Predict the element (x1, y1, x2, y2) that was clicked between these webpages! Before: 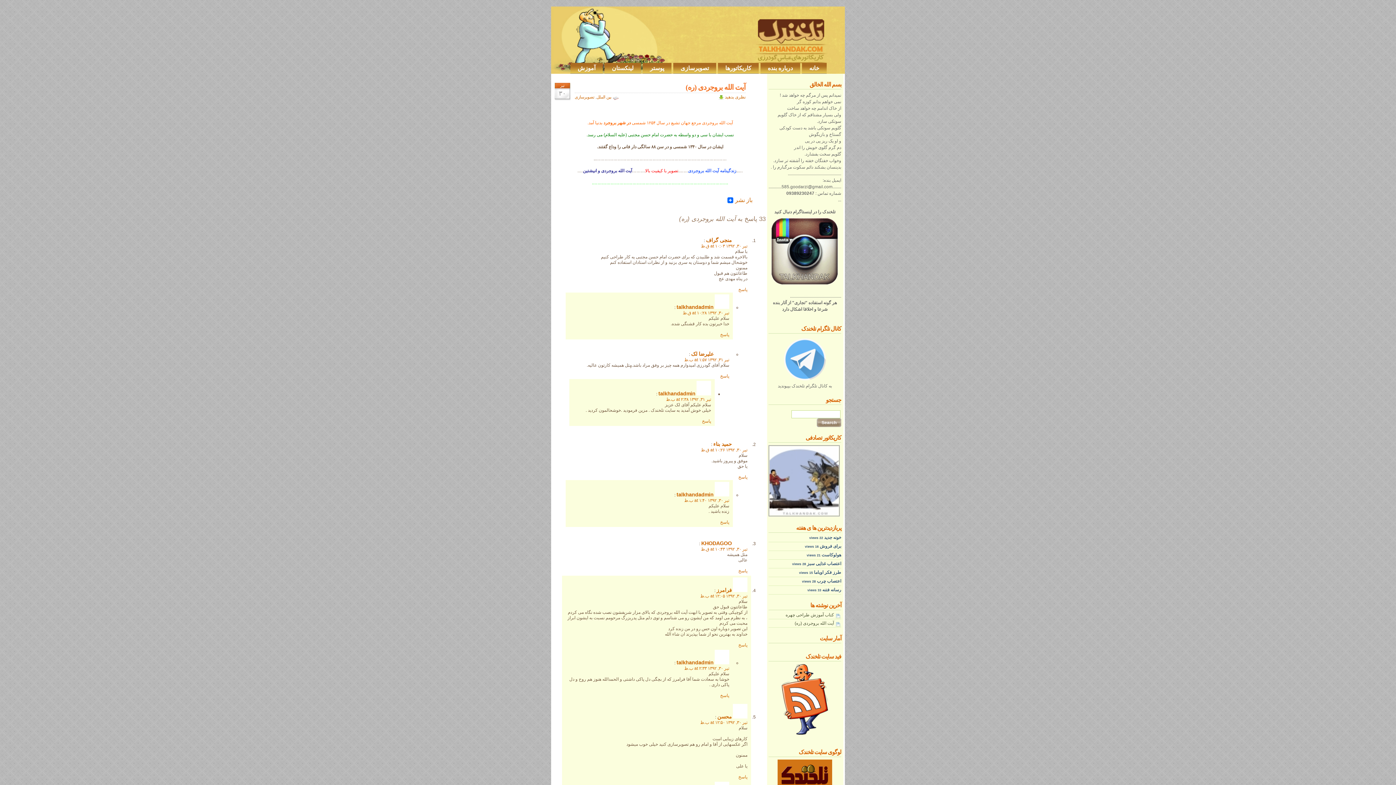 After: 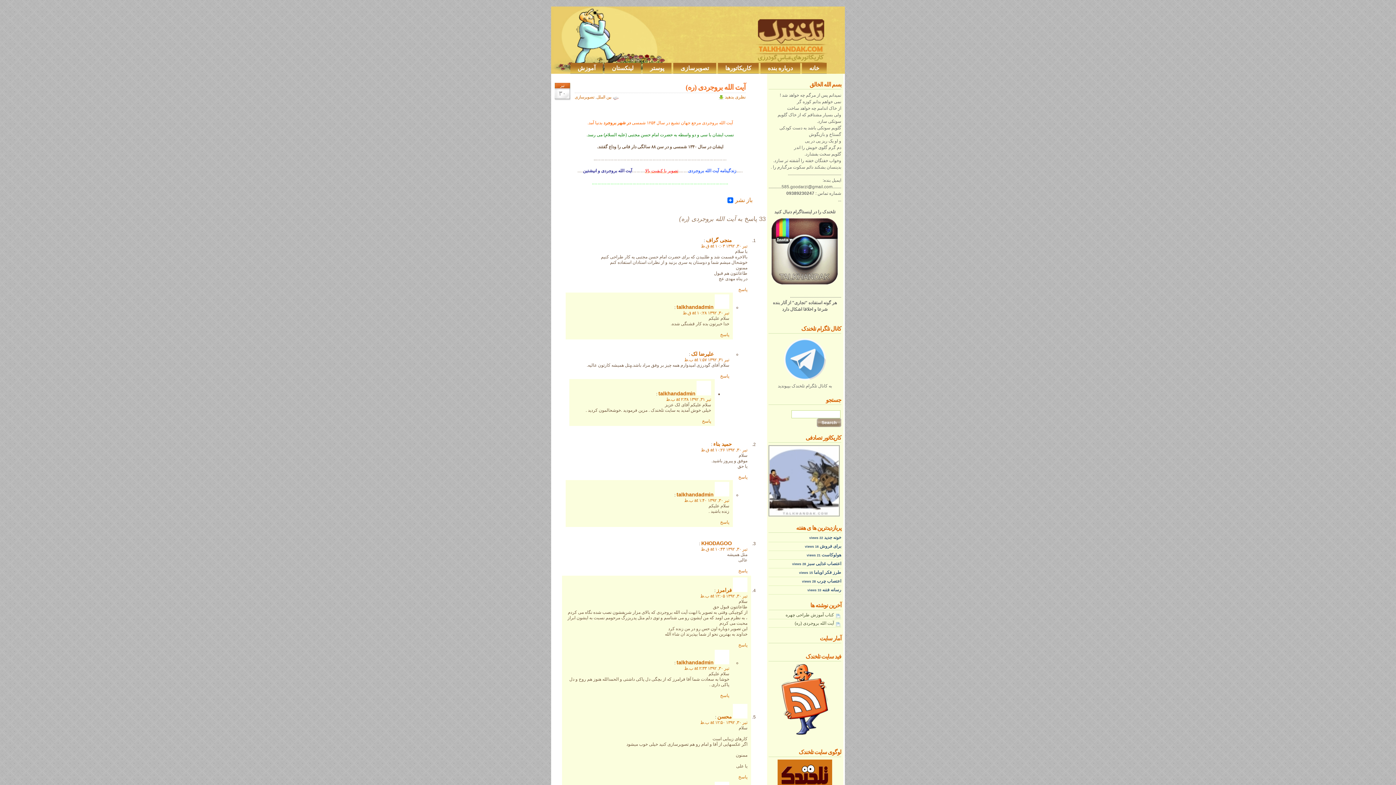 Action: bbox: (645, 168, 678, 173) label: تصویر با کیفیت بالا